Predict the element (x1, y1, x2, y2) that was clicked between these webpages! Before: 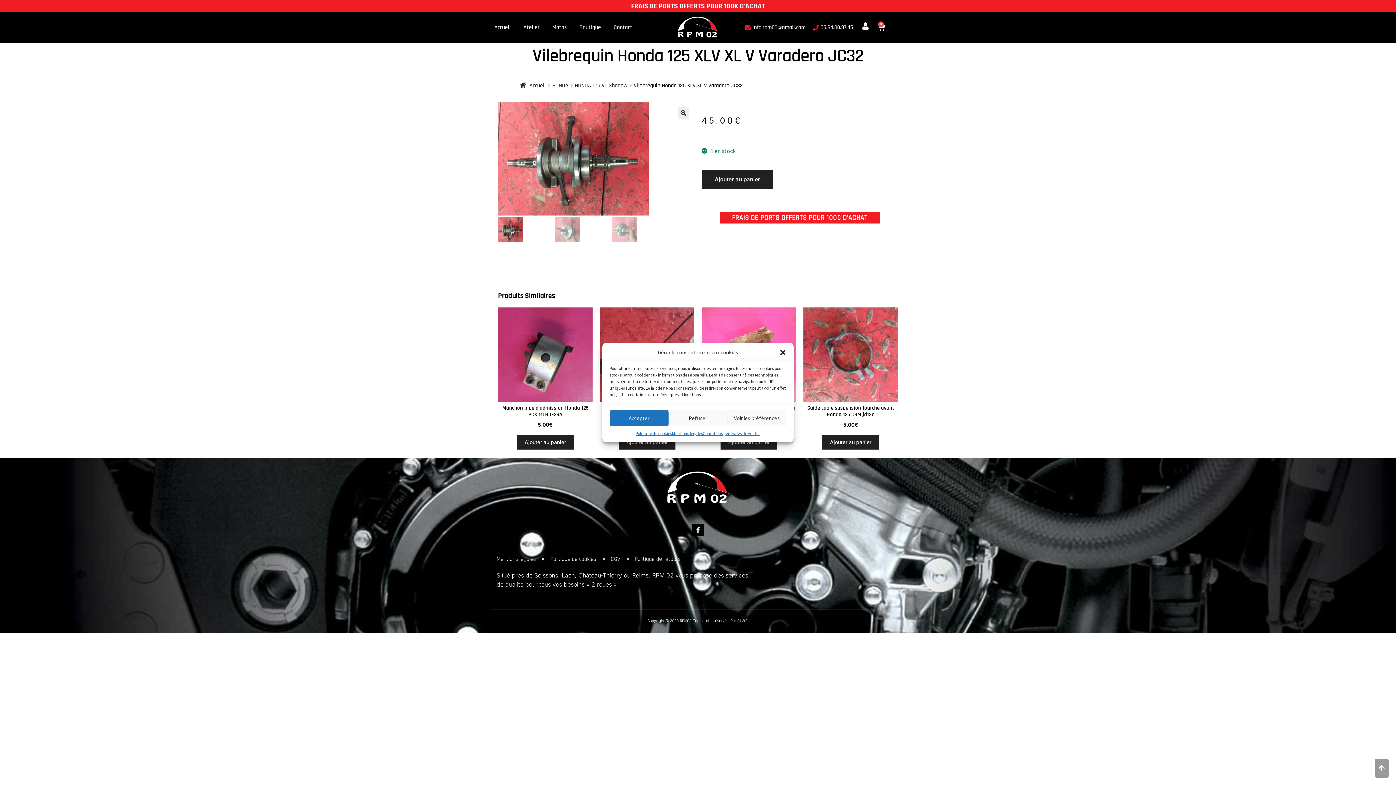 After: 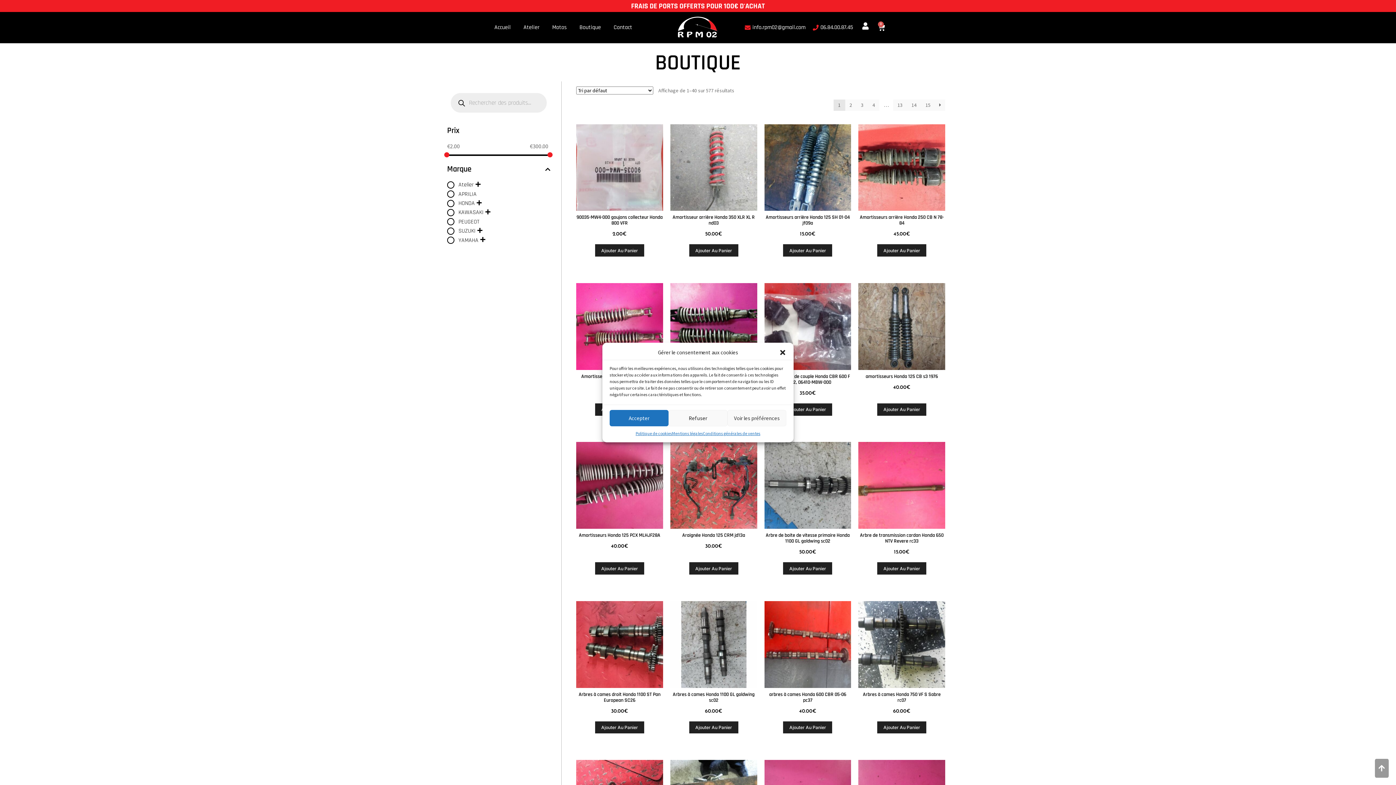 Action: label: HONDA bbox: (552, 81, 568, 89)